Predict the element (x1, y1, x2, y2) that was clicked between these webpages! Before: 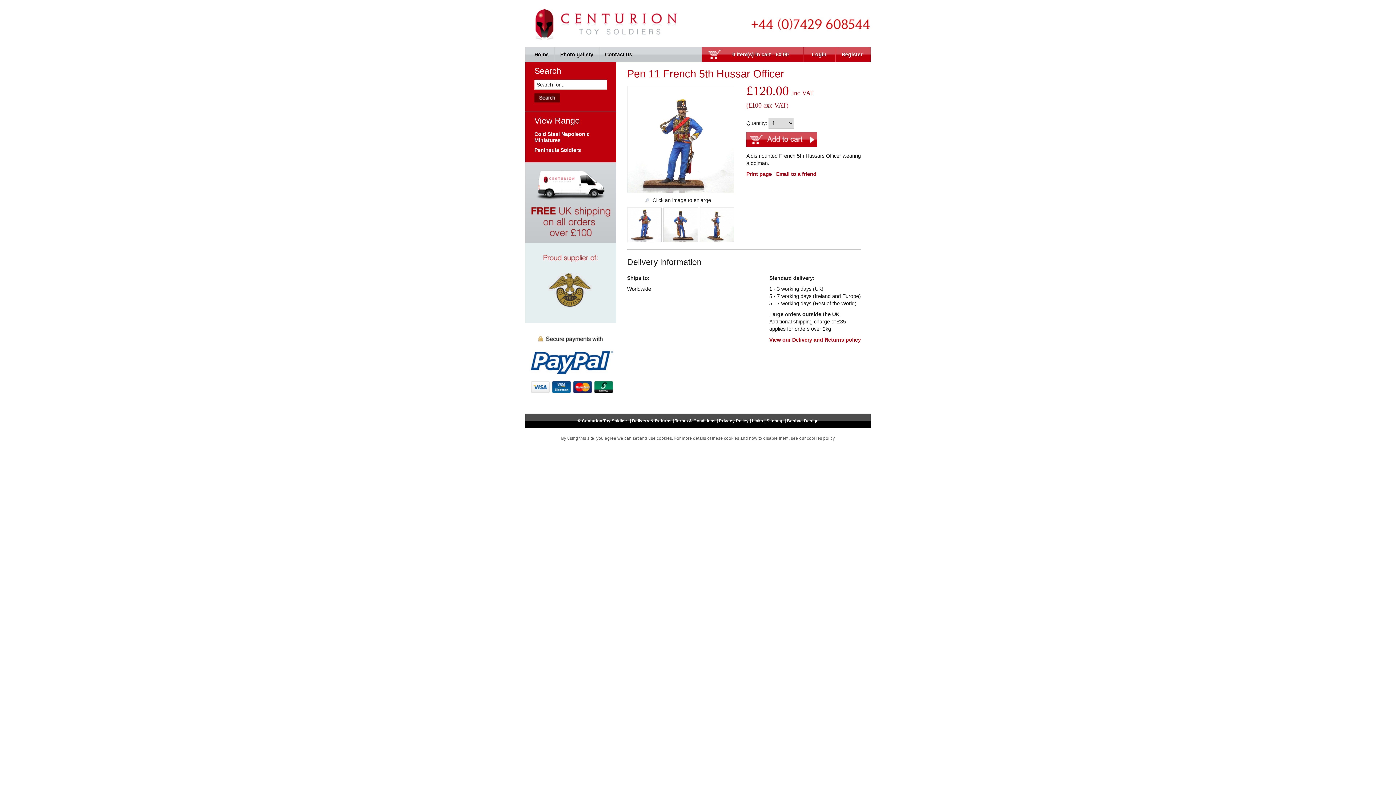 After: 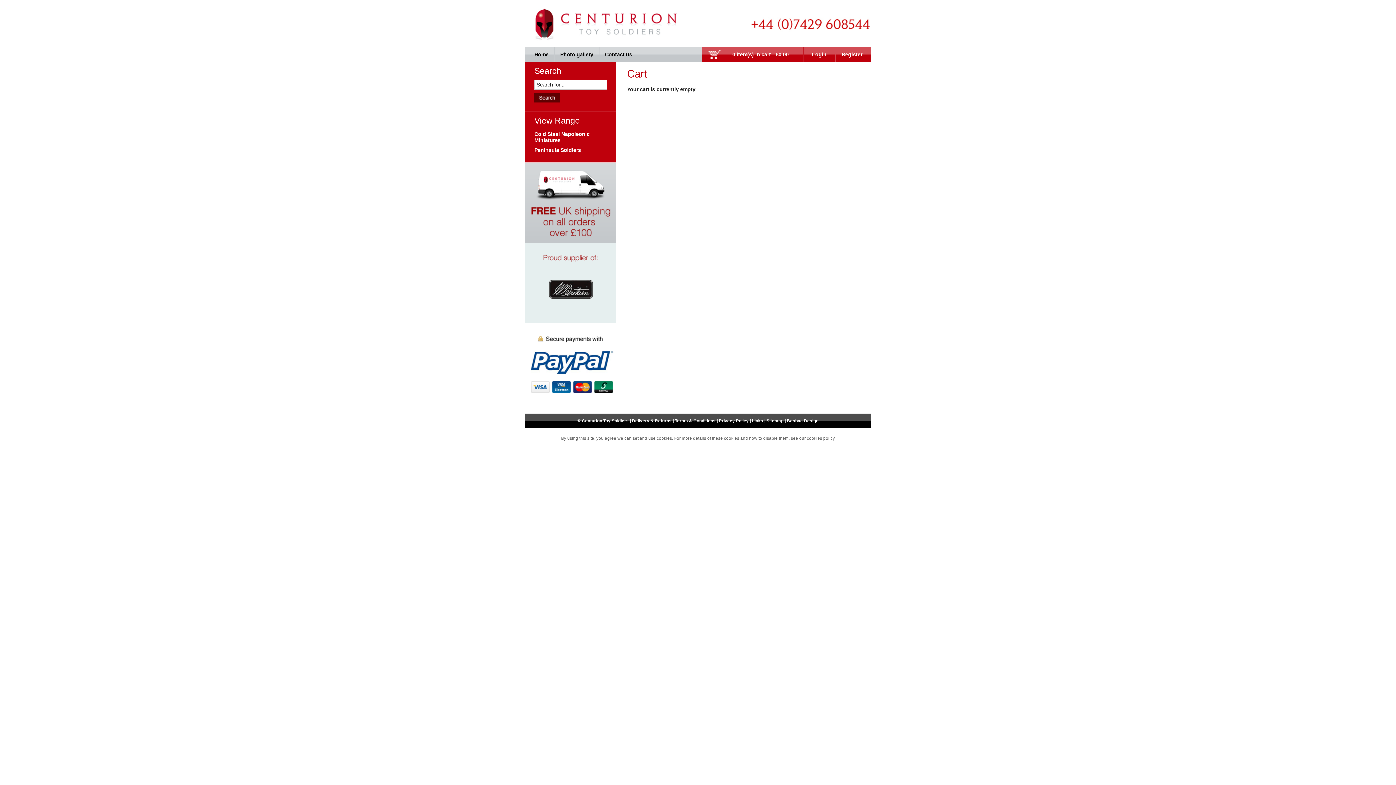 Action: label: 0 item(s) in cart - £0.00 bbox: (732, 51, 788, 57)